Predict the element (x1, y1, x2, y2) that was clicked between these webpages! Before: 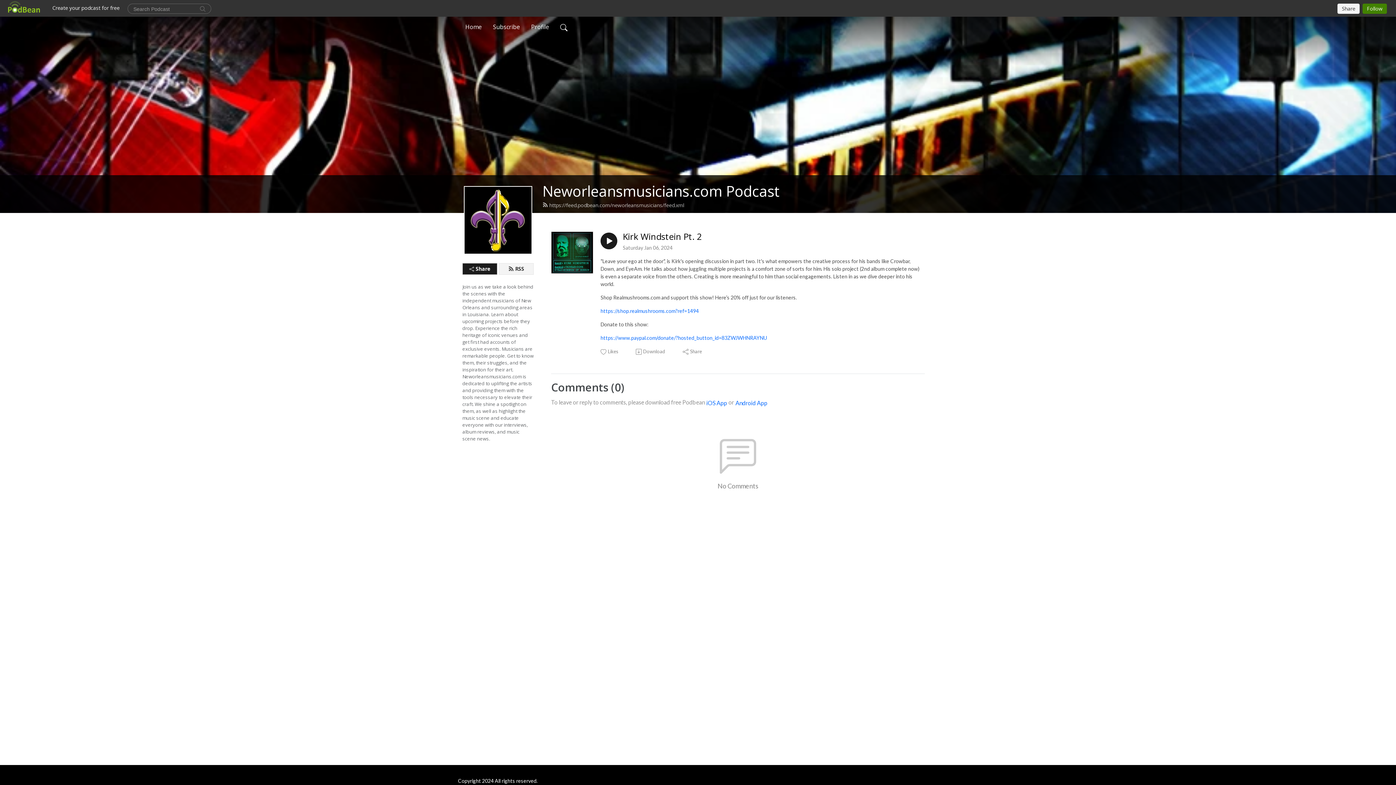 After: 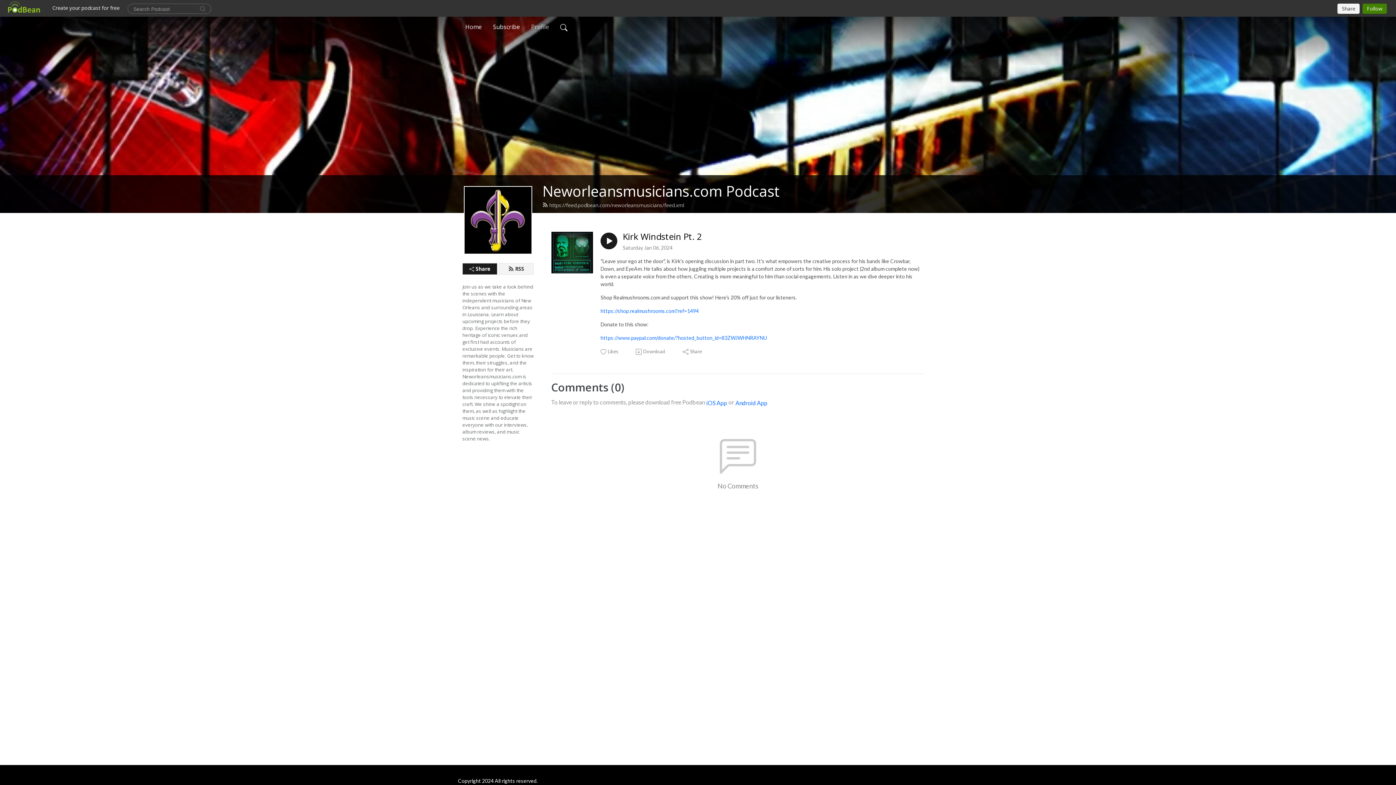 Action: bbox: (528, 19, 552, 34) label: Profile